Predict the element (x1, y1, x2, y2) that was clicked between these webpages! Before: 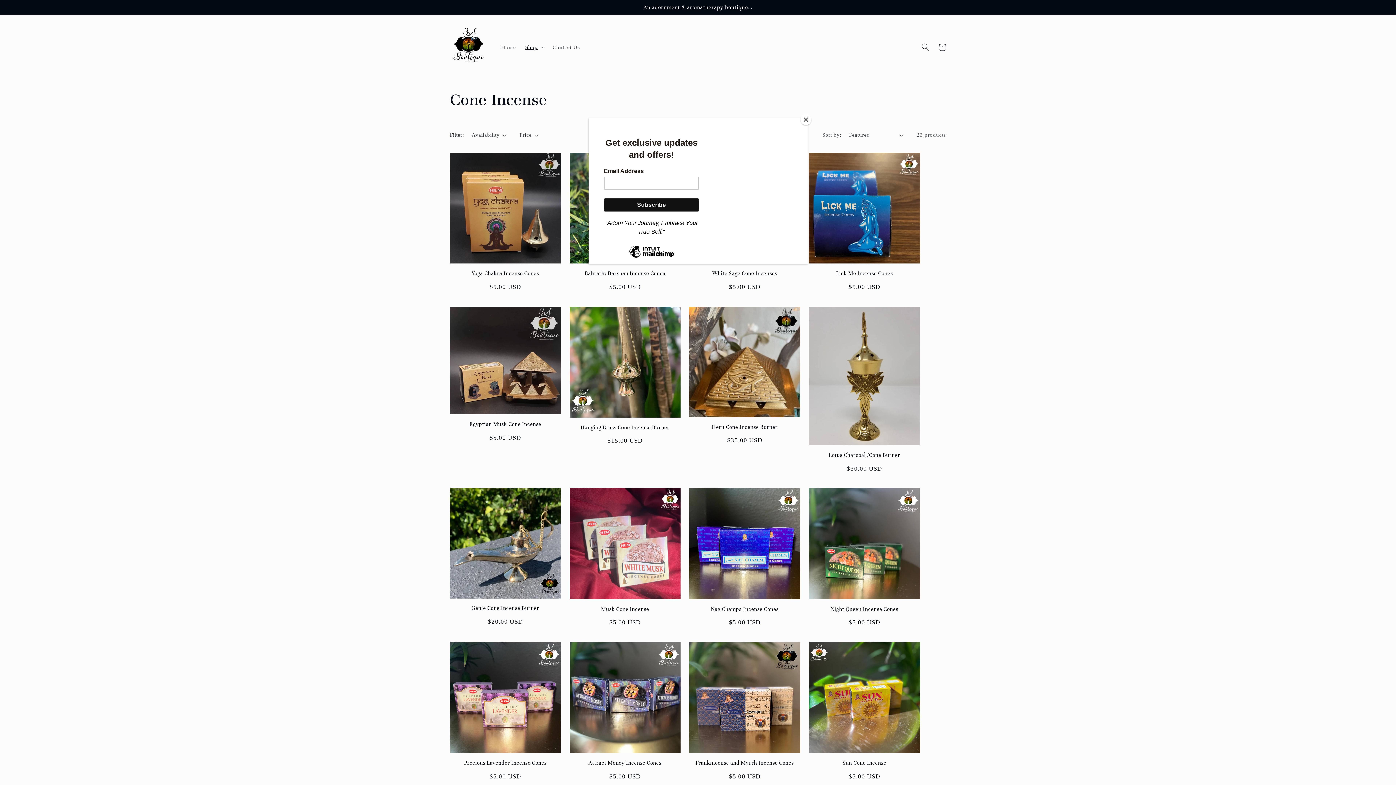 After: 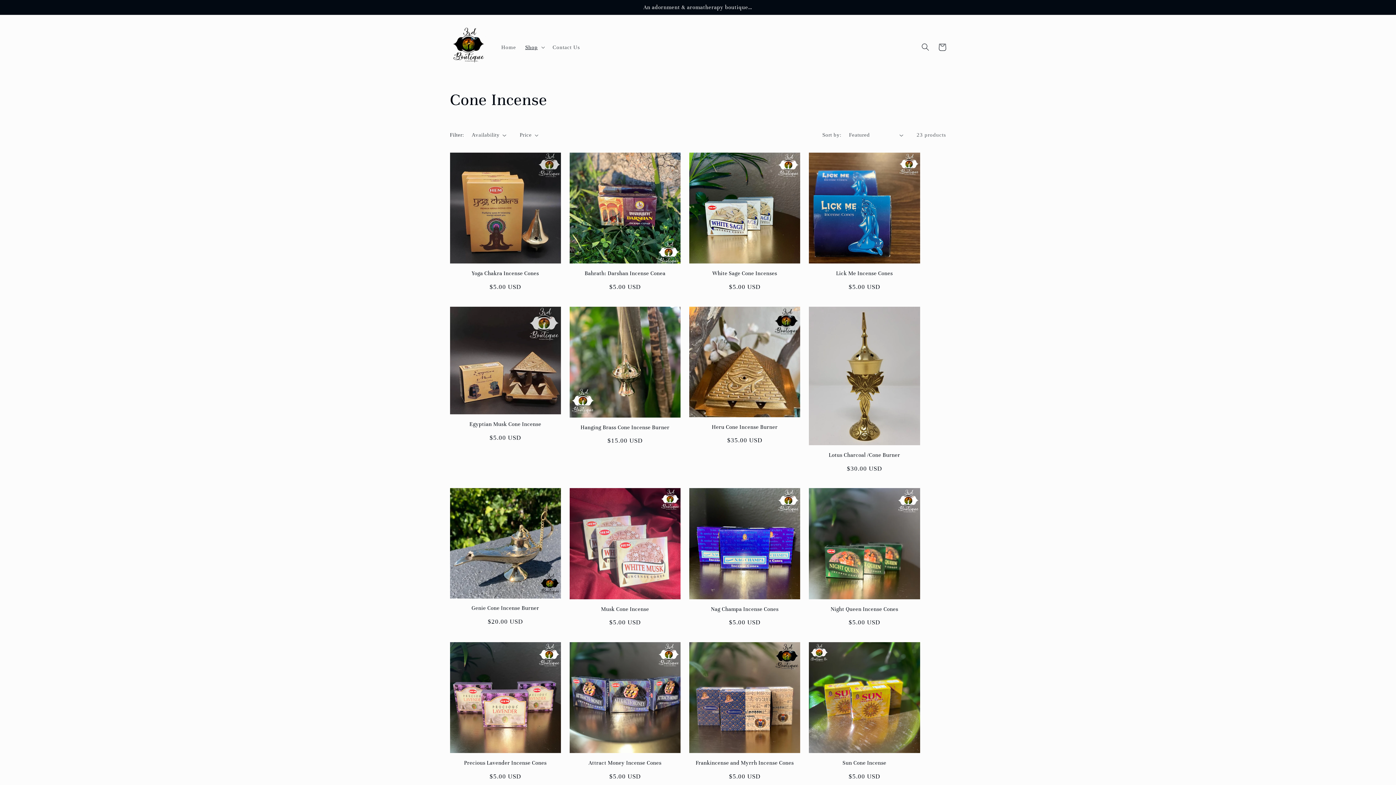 Action: label: Close bbox: (800, 114, 811, 125)